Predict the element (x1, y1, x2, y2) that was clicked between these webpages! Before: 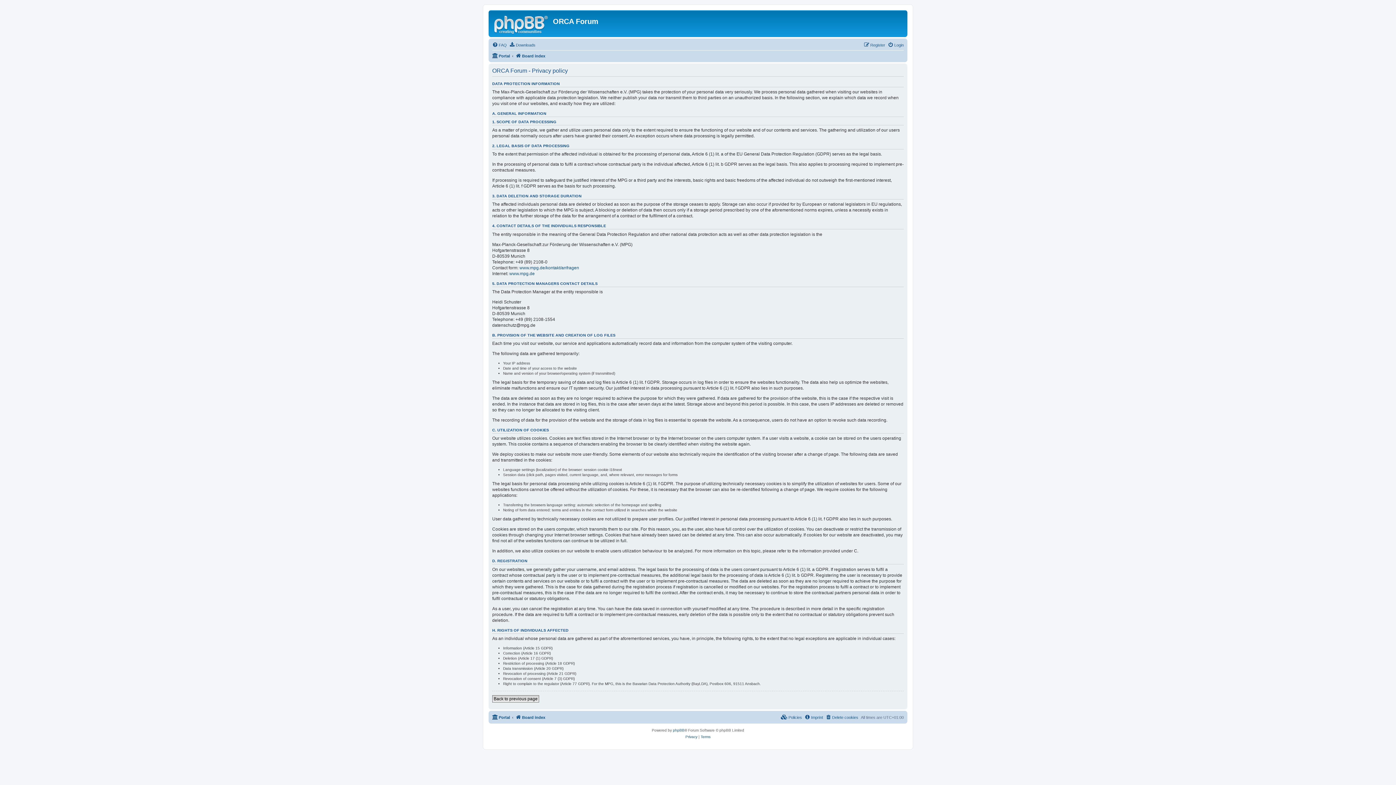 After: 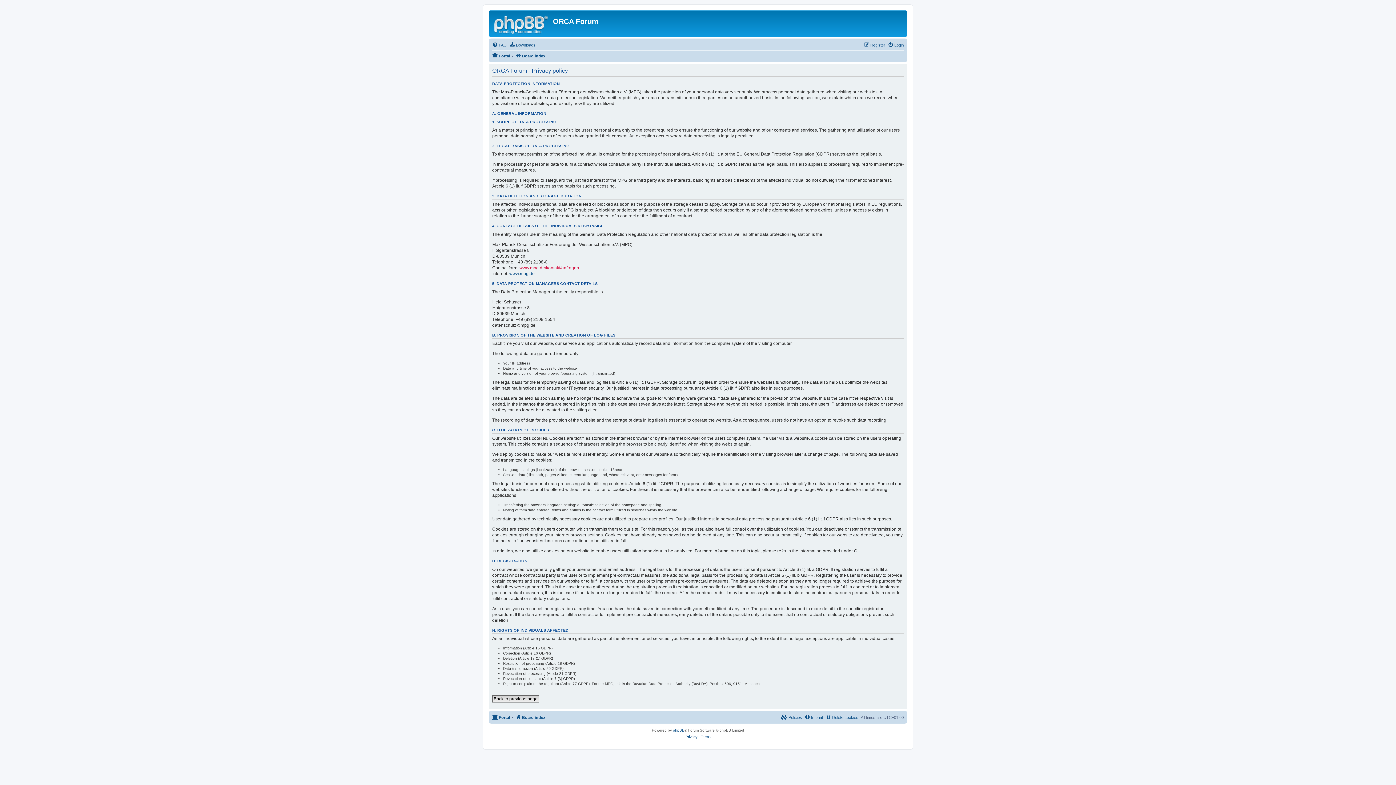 Action: bbox: (519, 264, 579, 270) label: www.mpg.de/kontakt/anfragen